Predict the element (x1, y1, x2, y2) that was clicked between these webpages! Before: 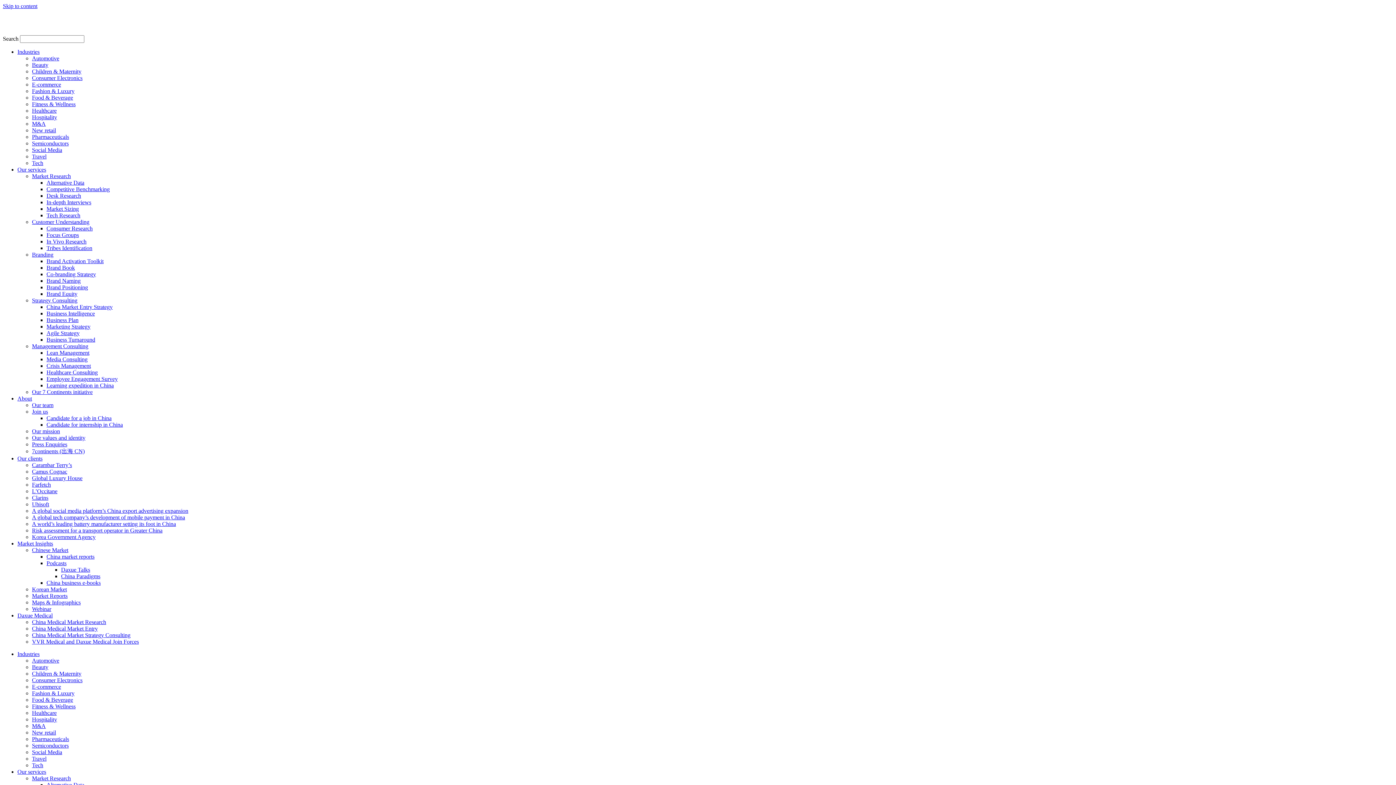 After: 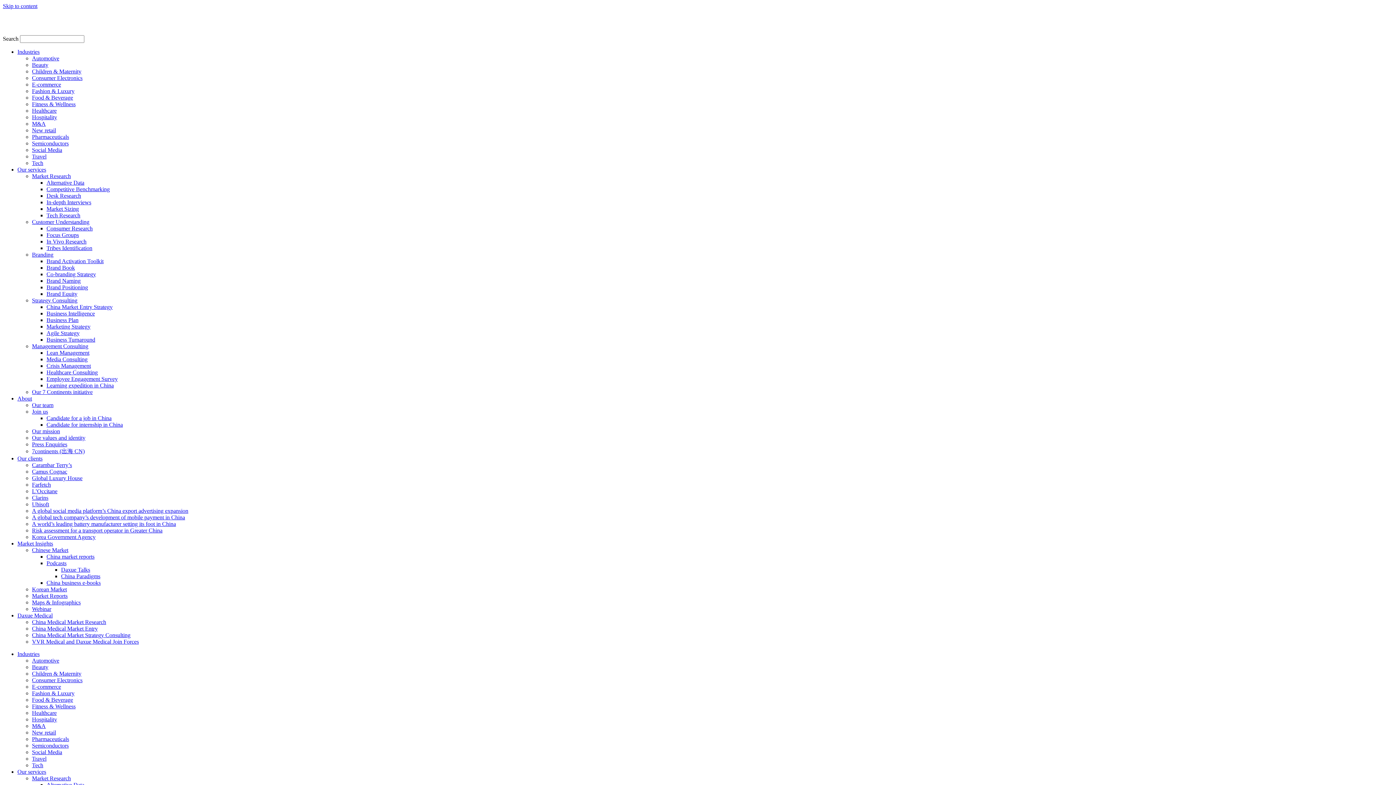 Action: bbox: (46, 362, 90, 369) label: Crisis Management